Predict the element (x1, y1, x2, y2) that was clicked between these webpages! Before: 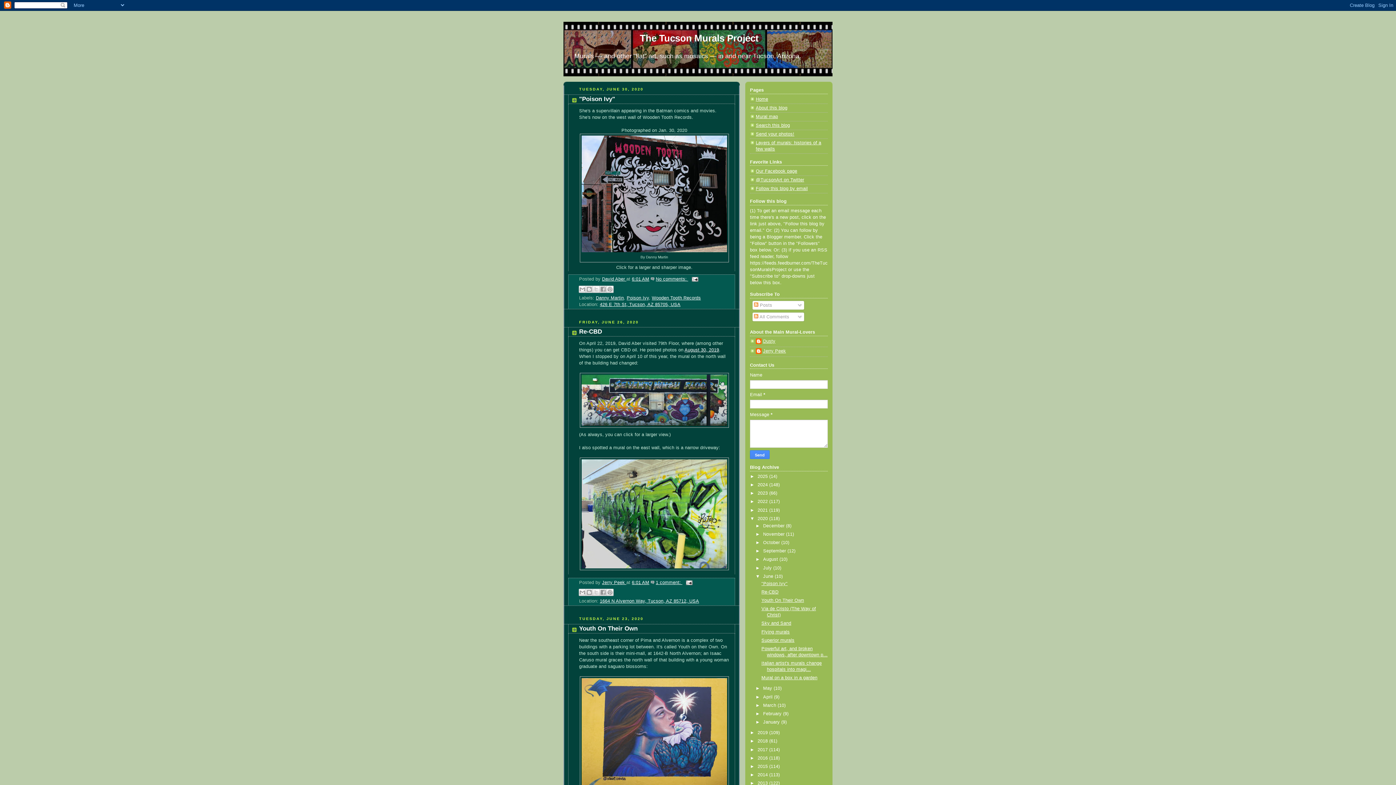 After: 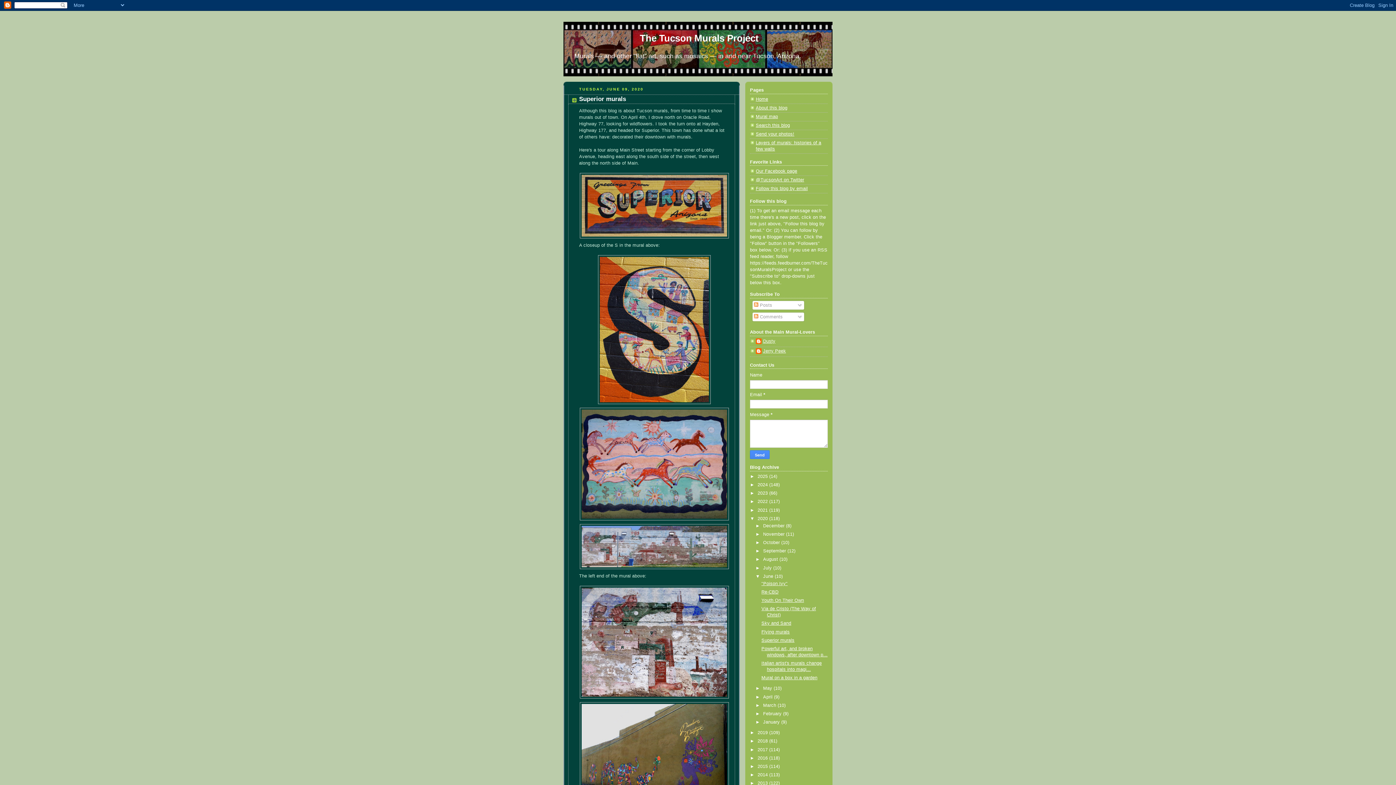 Action: label: Superior murals bbox: (761, 638, 794, 643)